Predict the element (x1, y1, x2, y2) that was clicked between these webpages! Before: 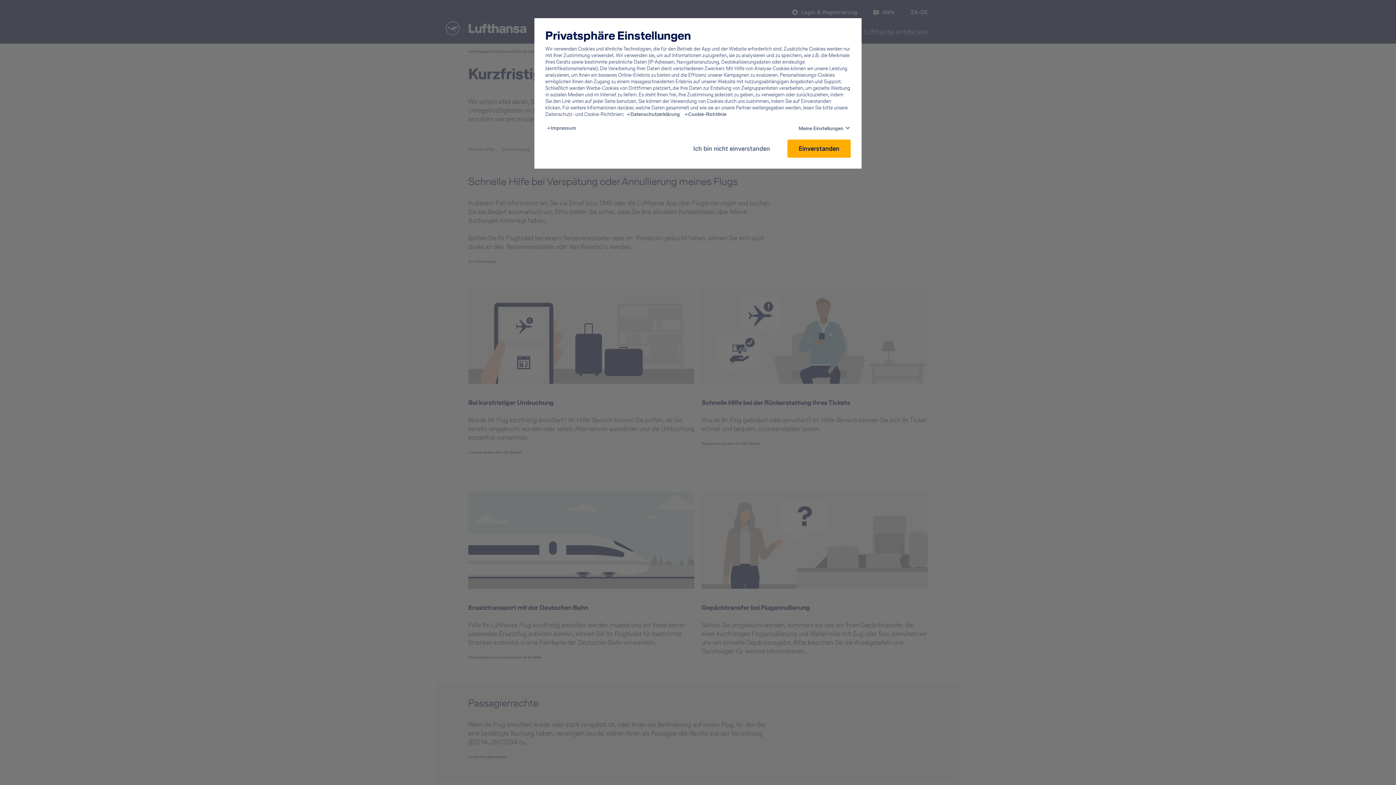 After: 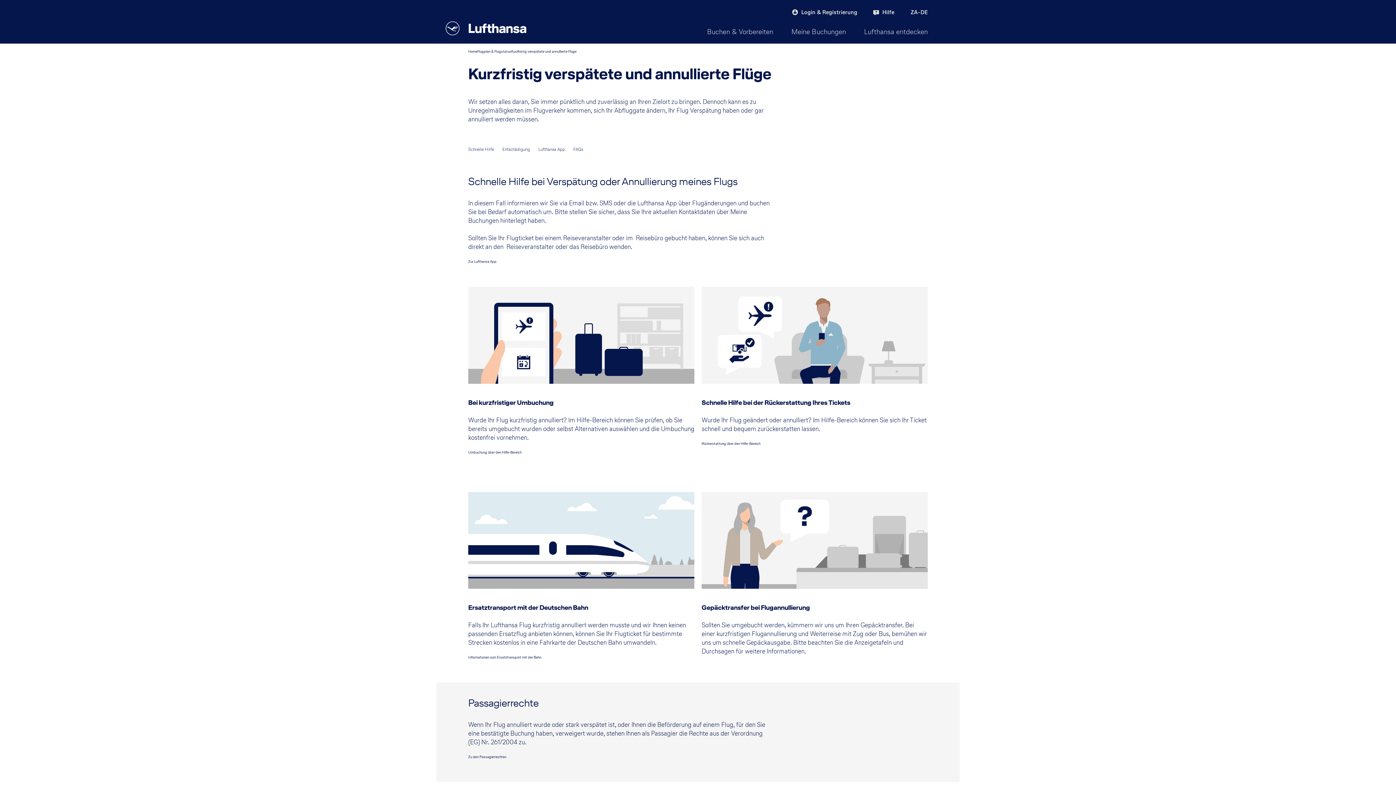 Action: label: Einverstanden bbox: (787, 139, 850, 157)